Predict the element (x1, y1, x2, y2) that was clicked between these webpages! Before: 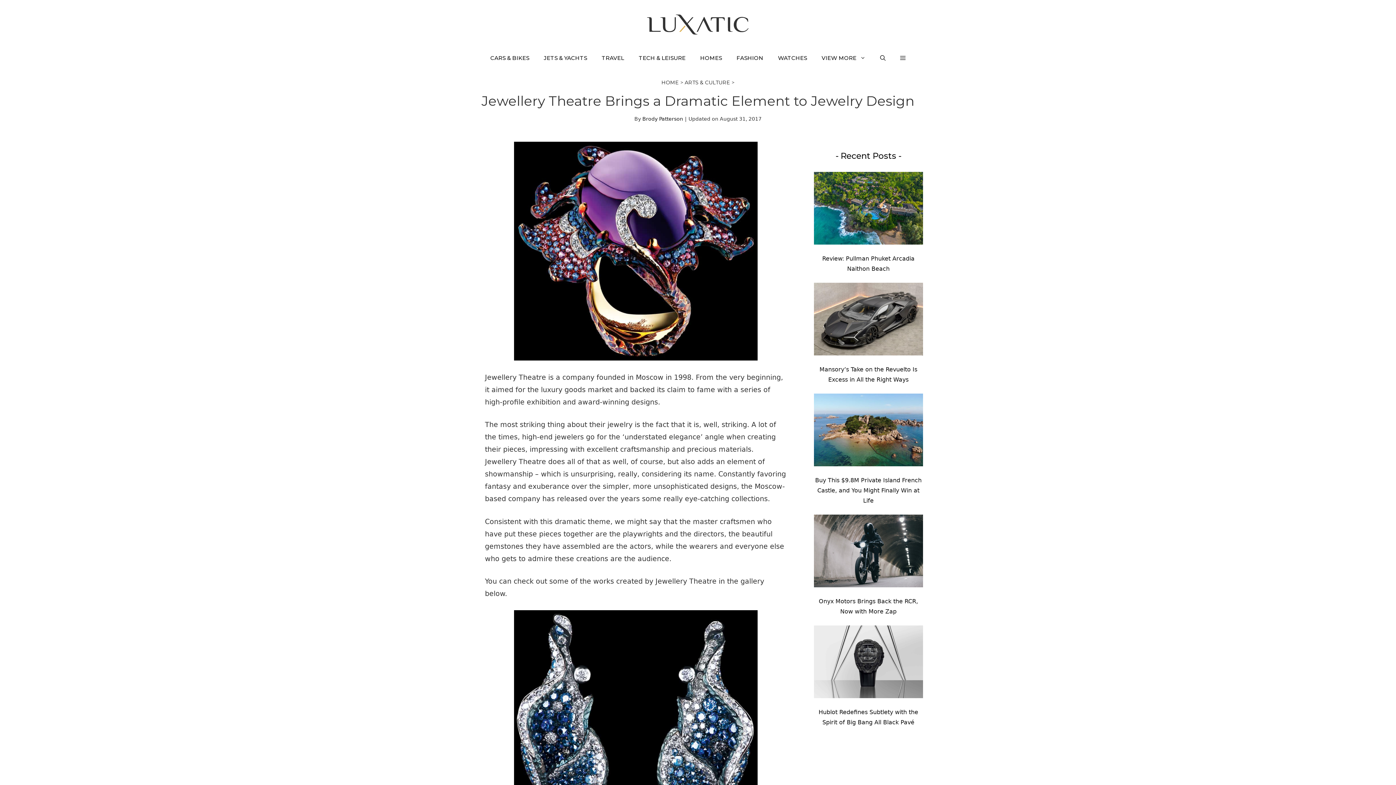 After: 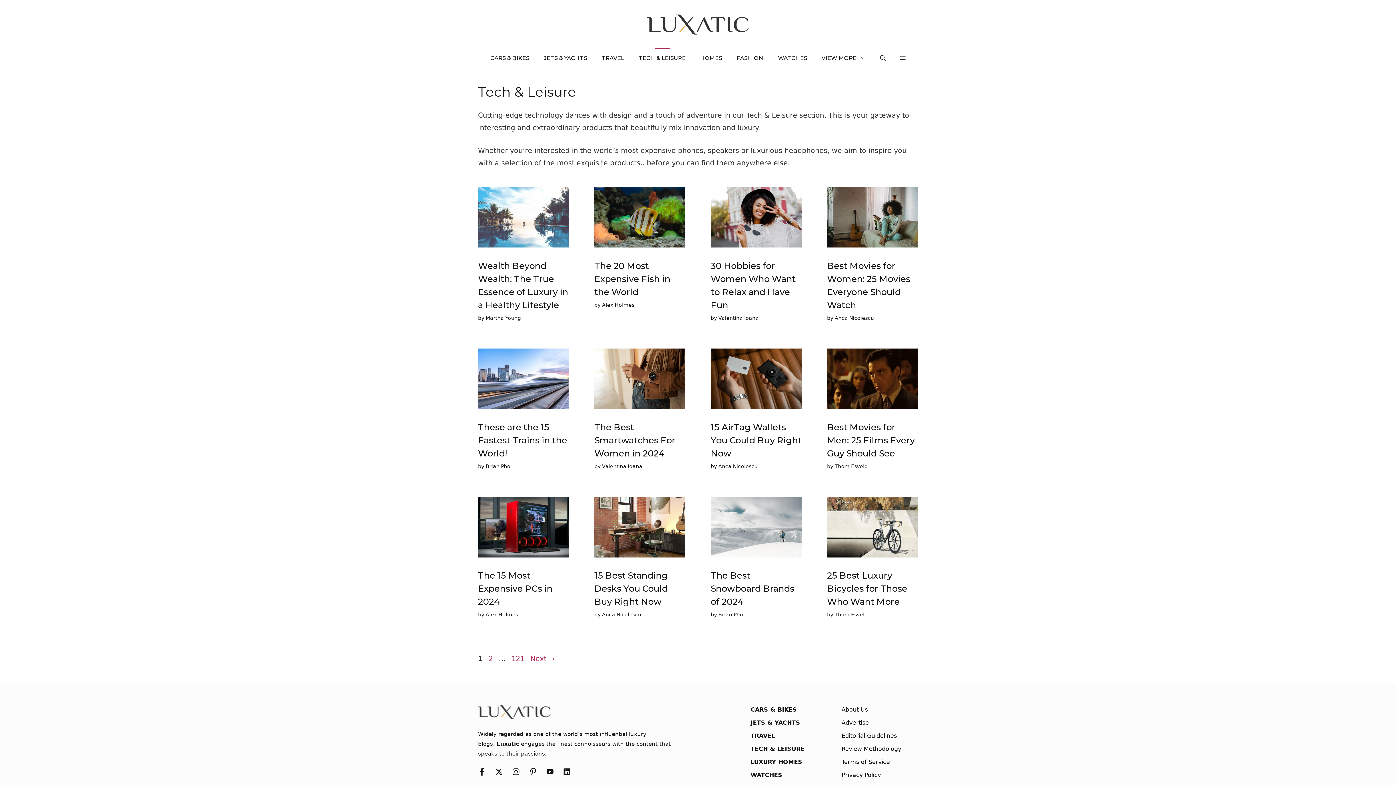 Action: bbox: (631, 45, 693, 70) label: TECH & LEISURE